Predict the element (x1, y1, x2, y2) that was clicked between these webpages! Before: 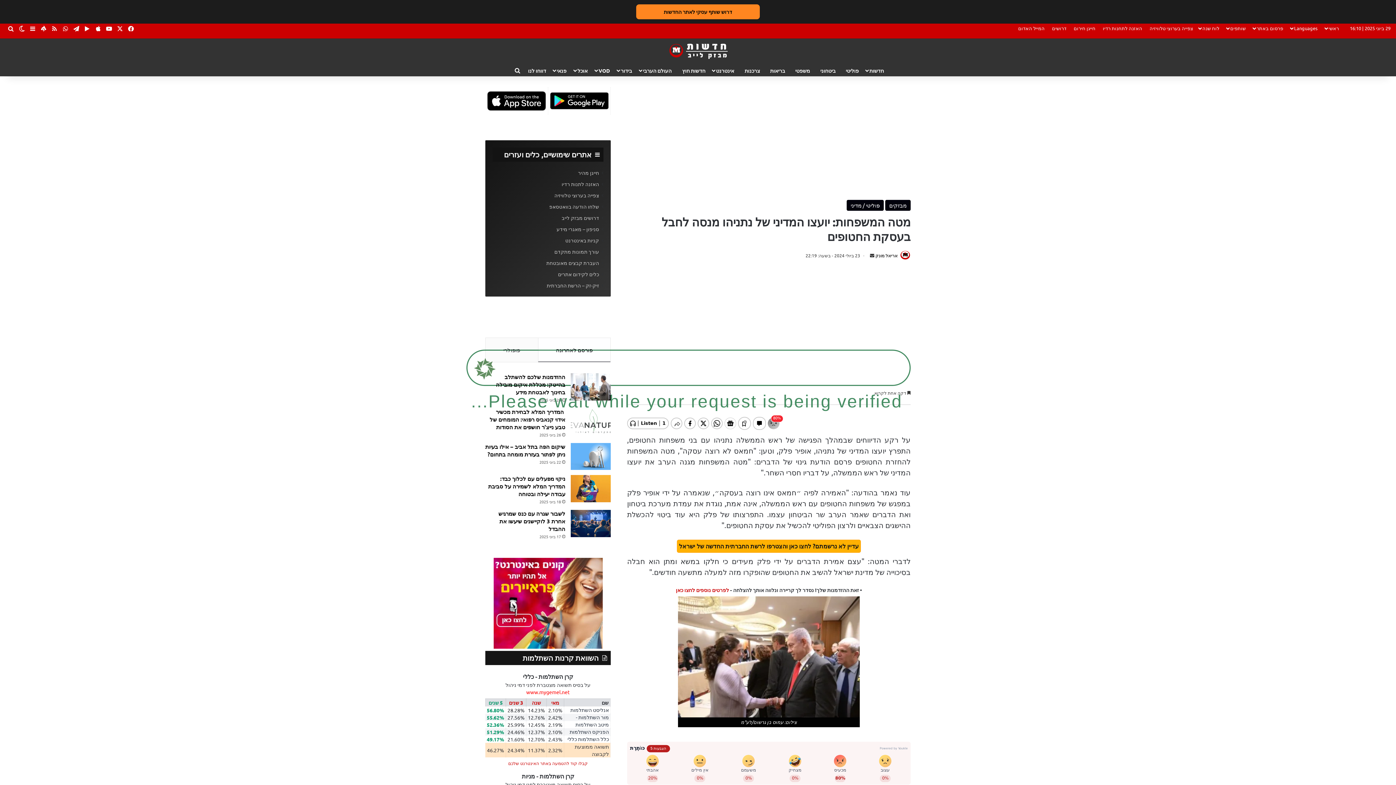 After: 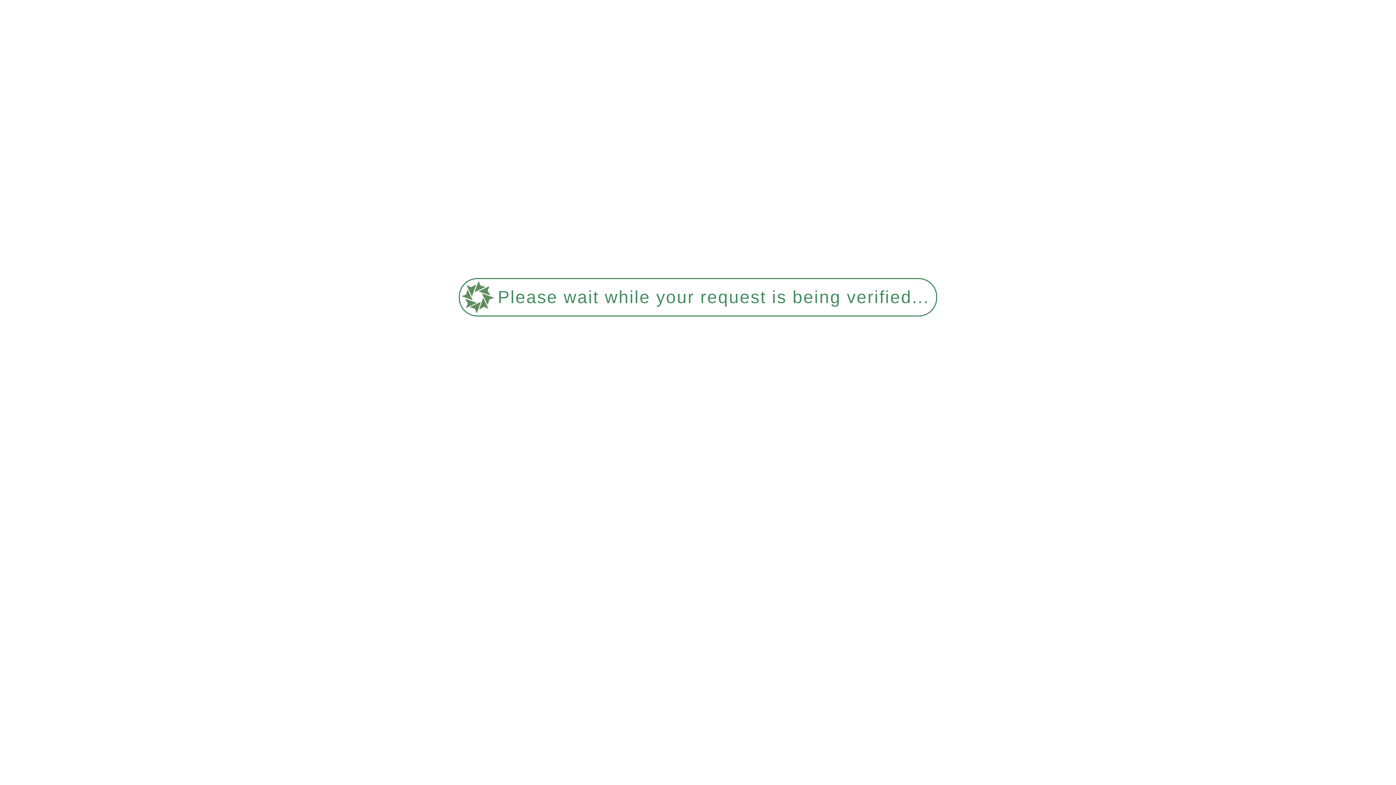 Action: label: ההזדמנות שלכם להשתלב בהייטק: מכללת איקום מובילה בחינוך לאבטחת מידע bbox: (496, 373, 565, 395)